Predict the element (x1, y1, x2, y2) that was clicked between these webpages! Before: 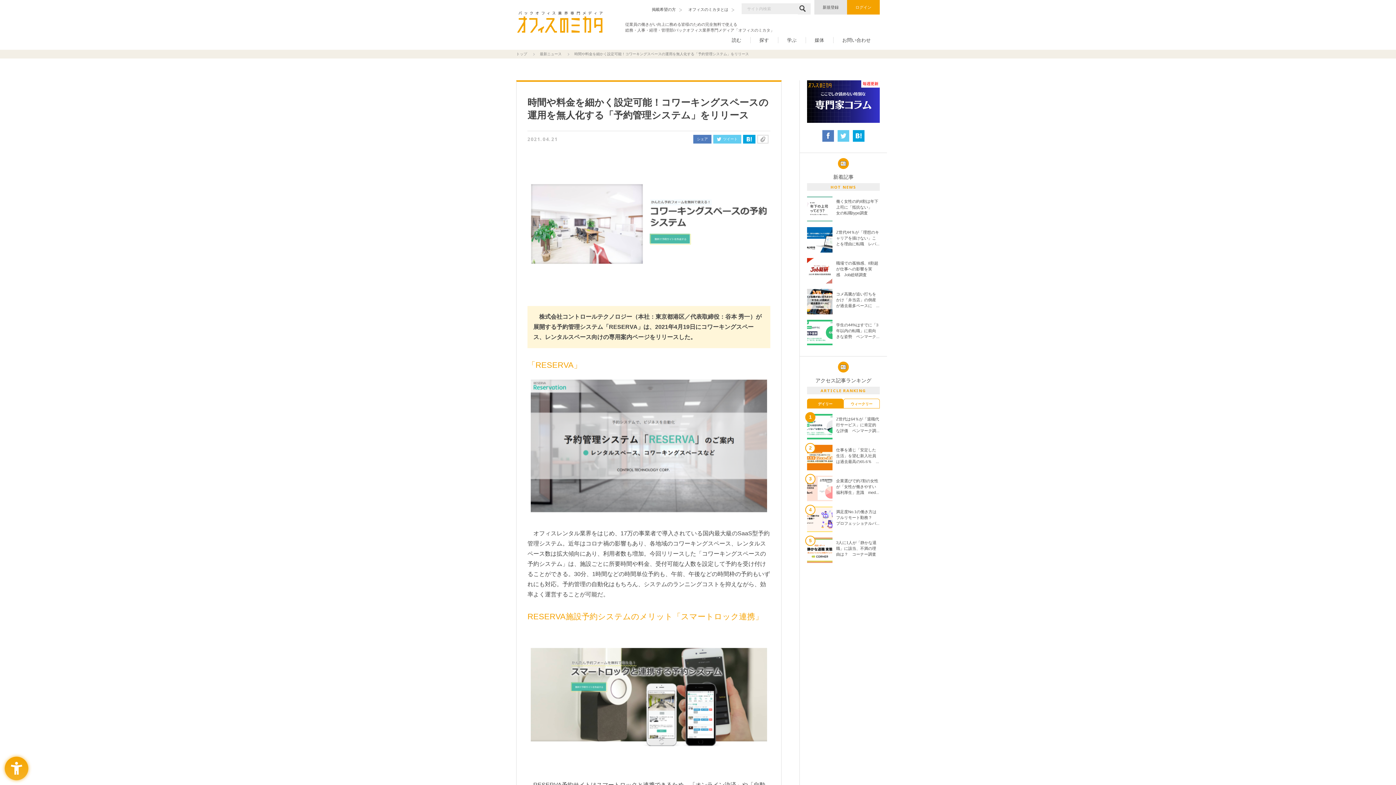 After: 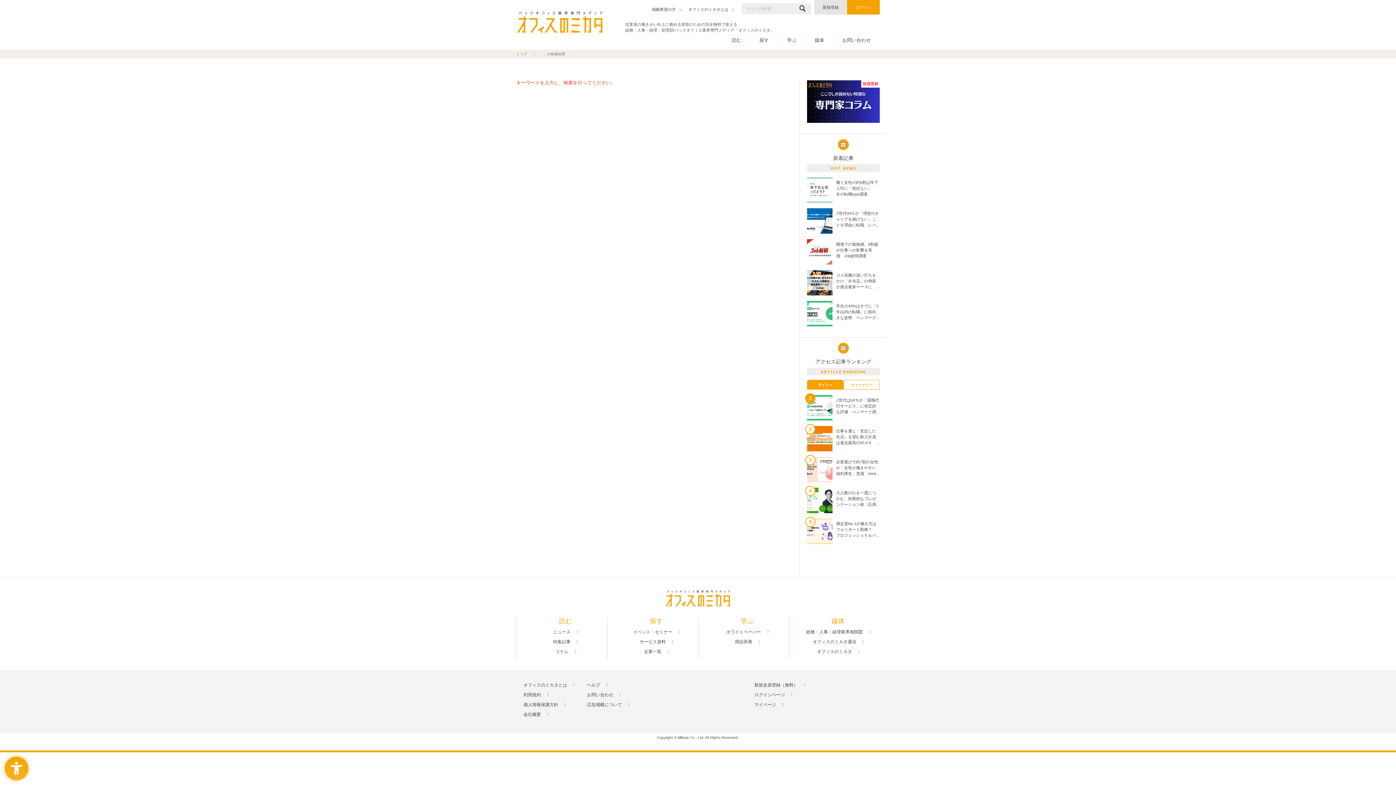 Action: bbox: (798, 3, 810, 14)